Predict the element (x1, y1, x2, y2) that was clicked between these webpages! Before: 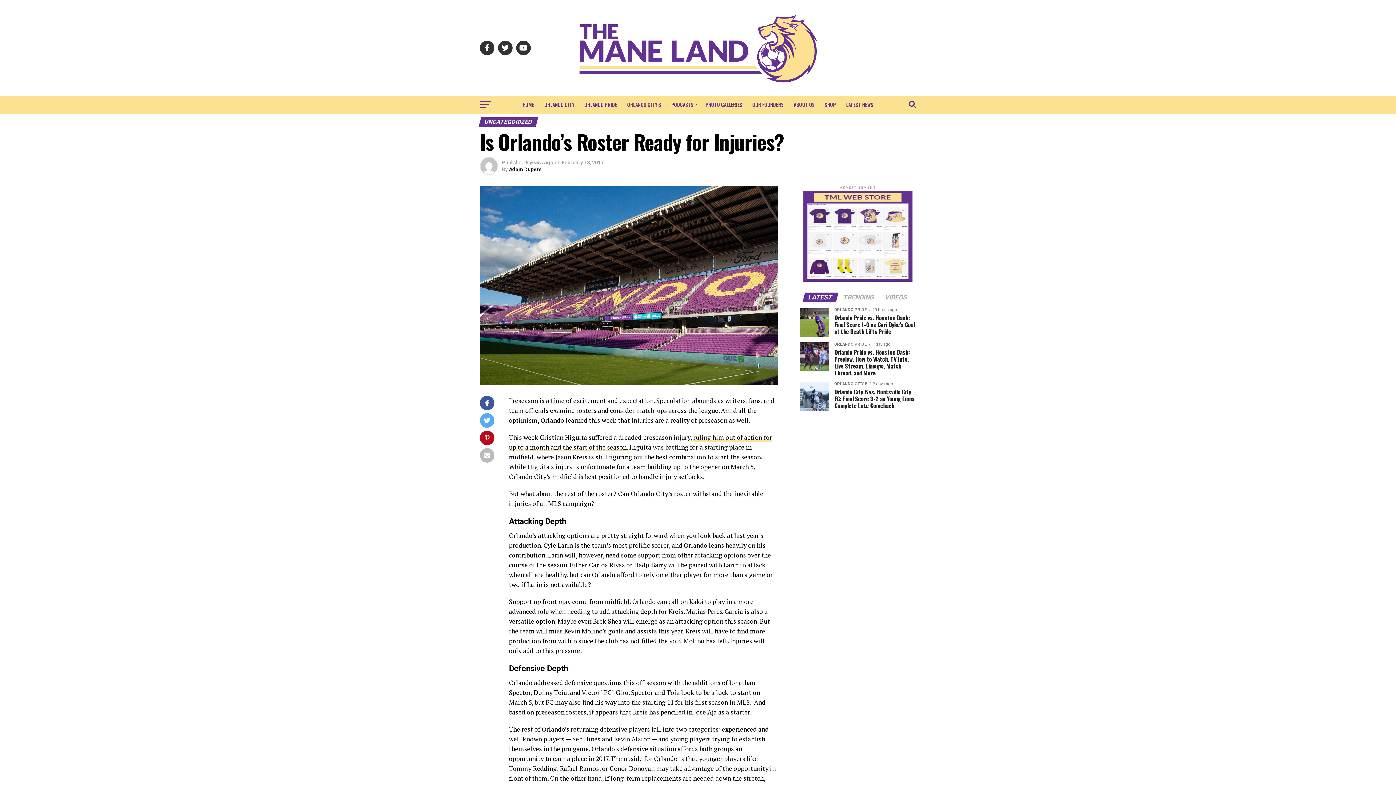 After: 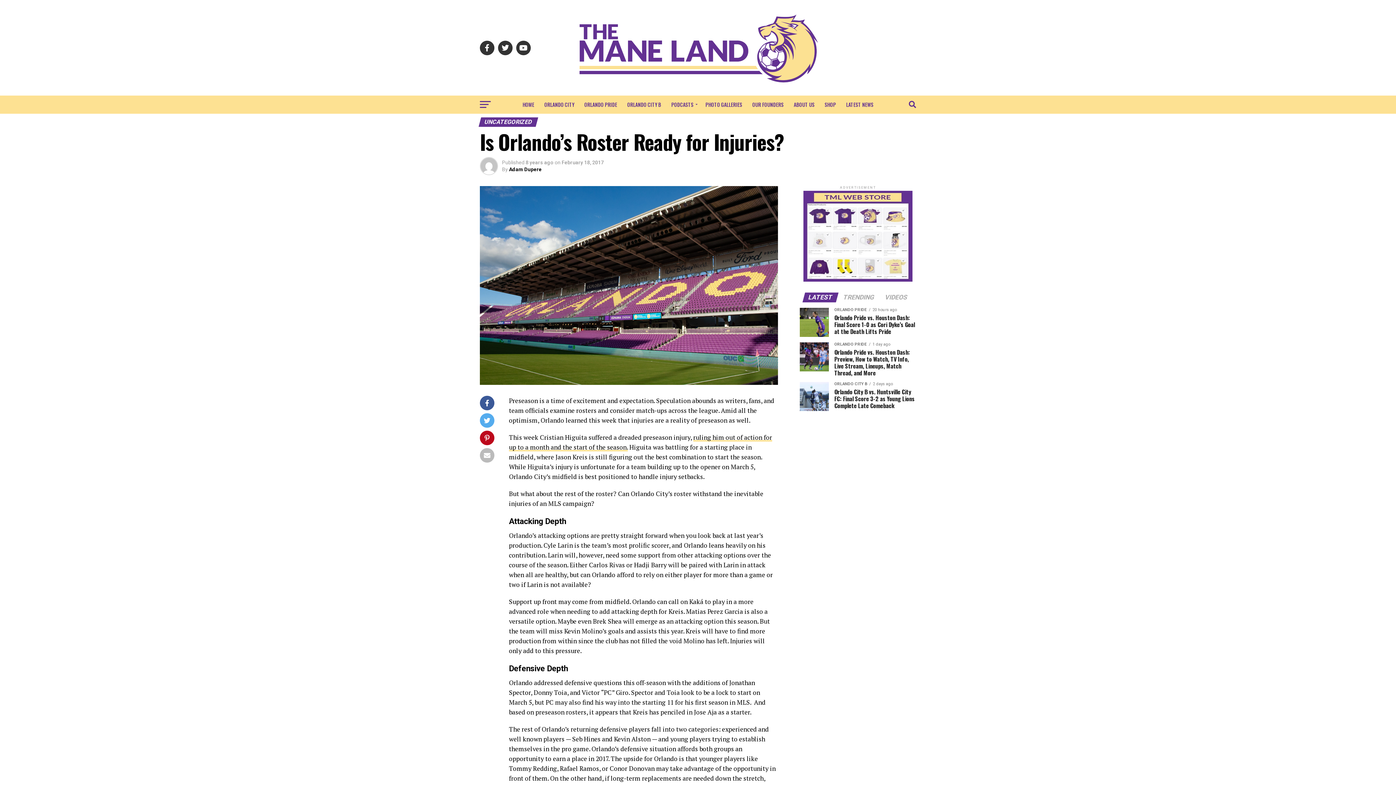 Action: label: LATEST bbox: (804, 295, 837, 301)